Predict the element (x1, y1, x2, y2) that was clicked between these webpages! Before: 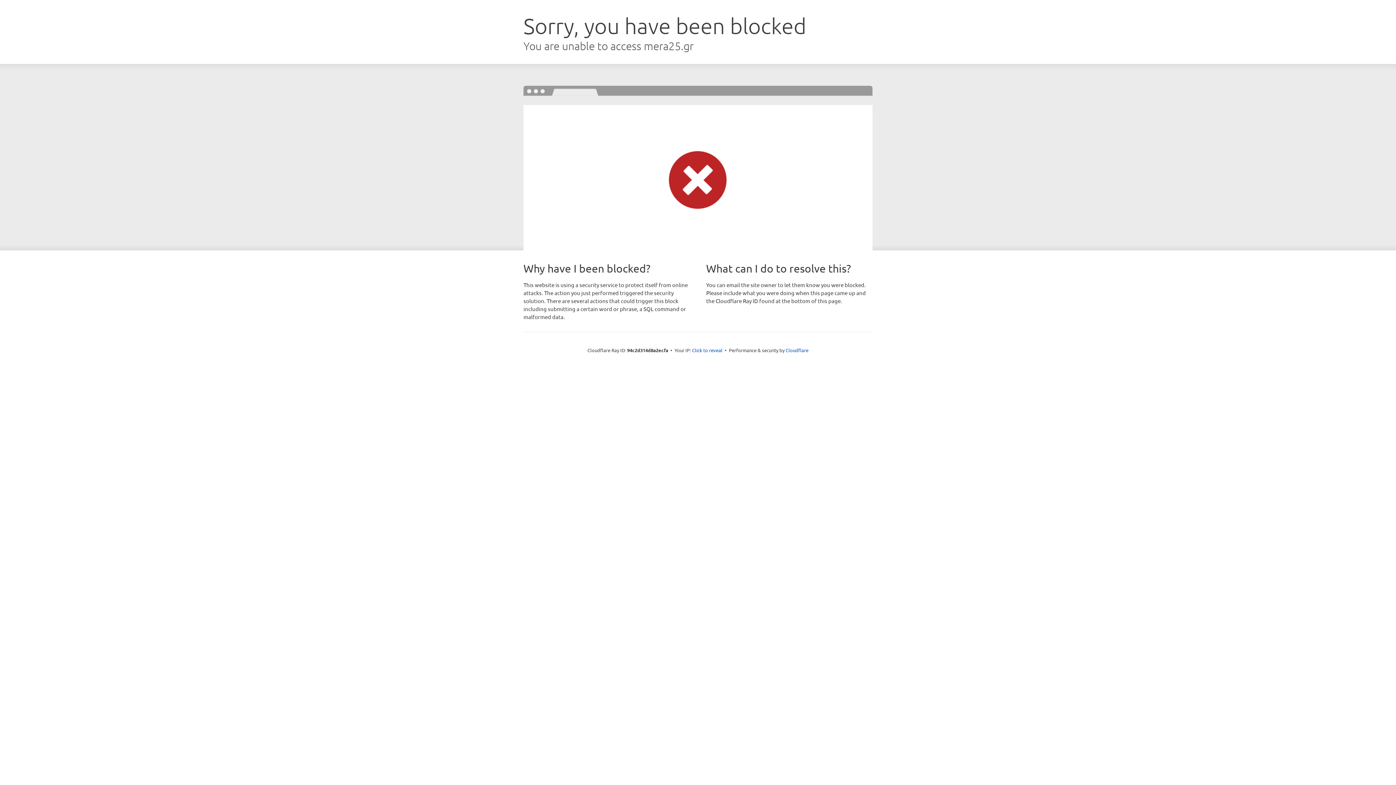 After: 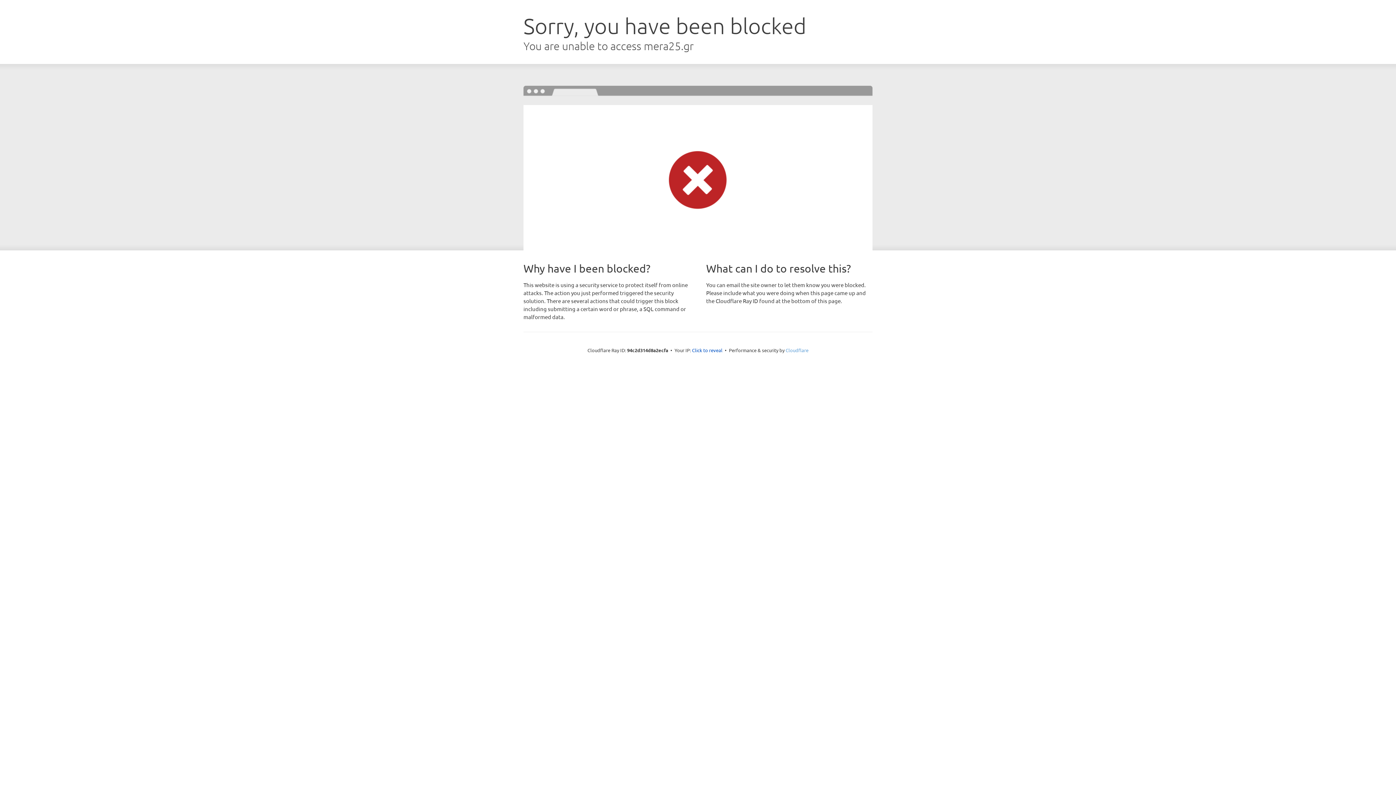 Action: bbox: (785, 347, 808, 353) label: Cloudflare